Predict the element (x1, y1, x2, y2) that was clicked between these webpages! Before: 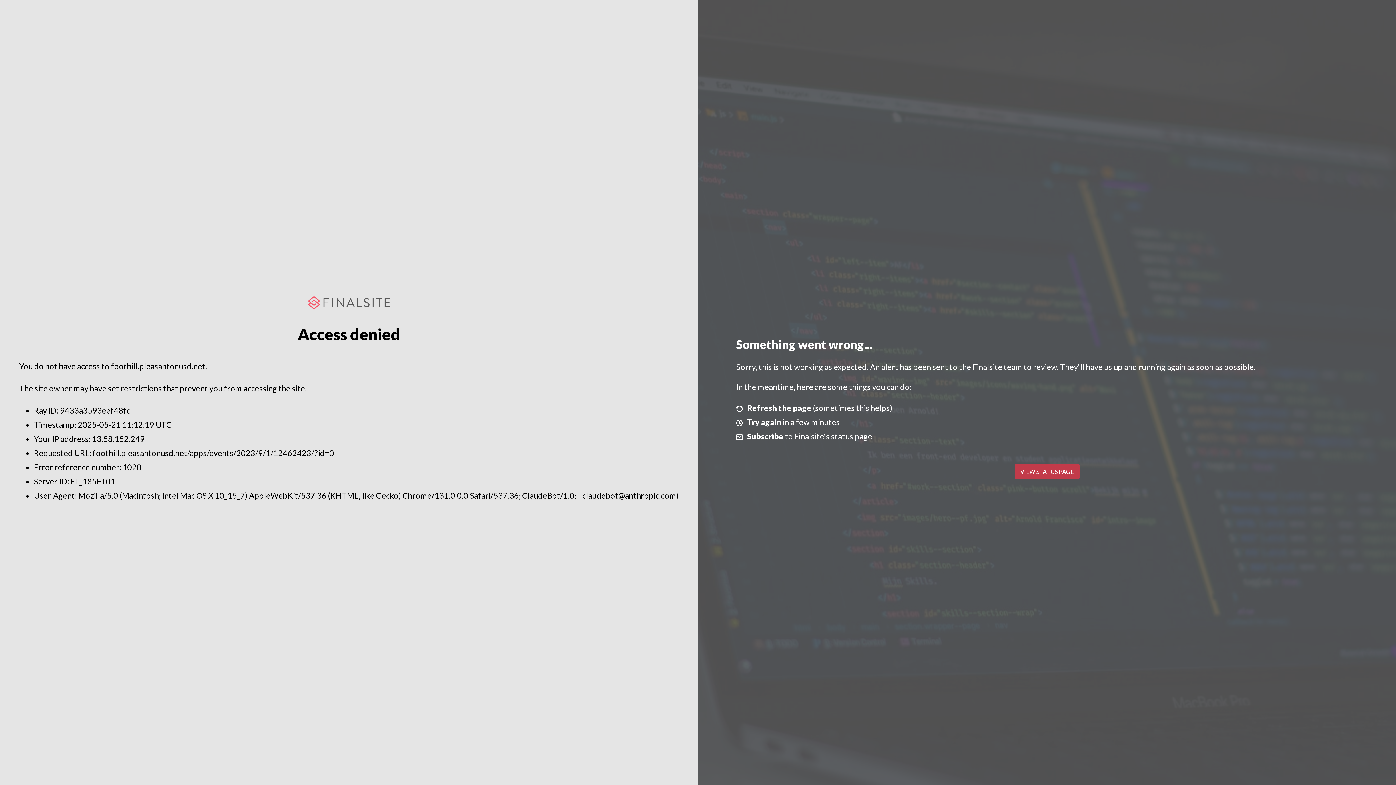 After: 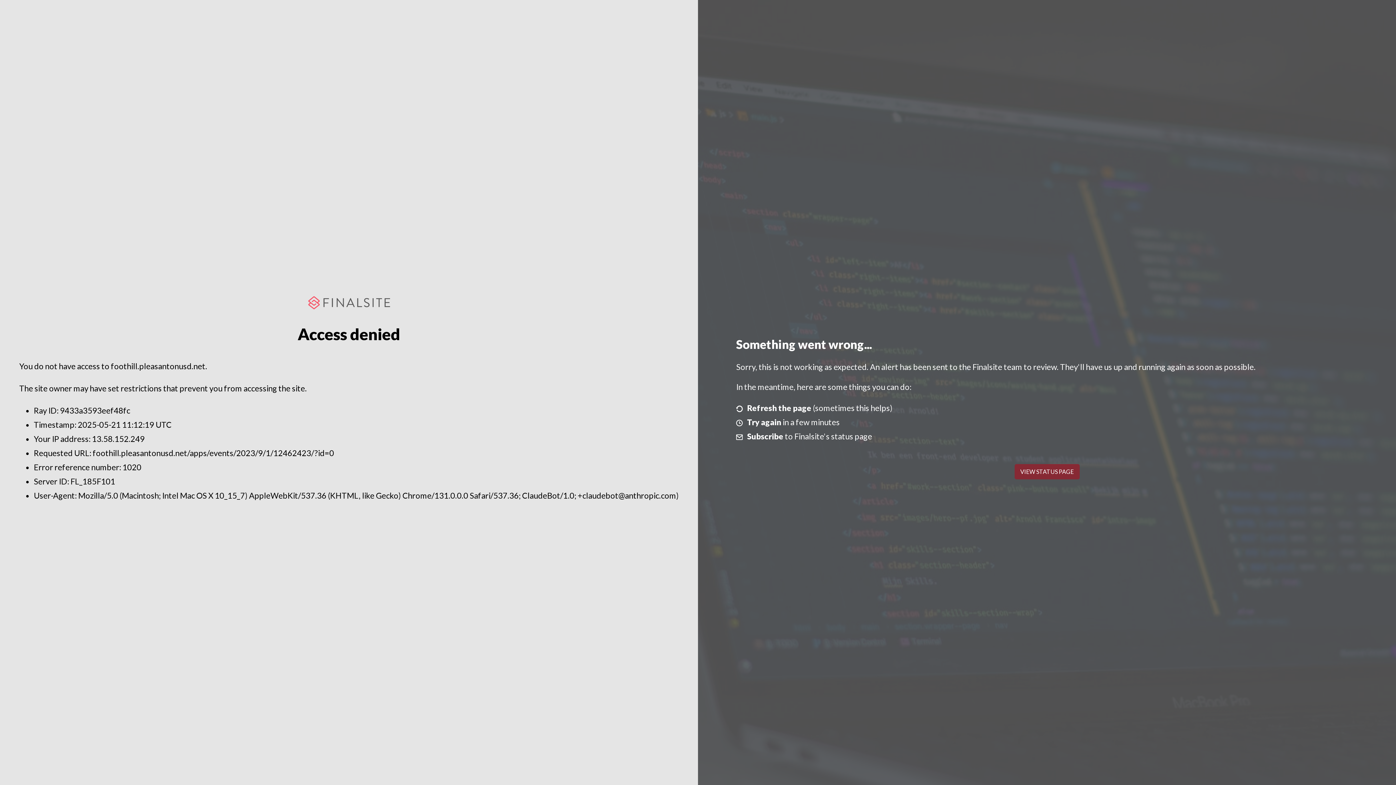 Action: bbox: (1014, 464, 1079, 479) label: VIEW STATUS PAGE